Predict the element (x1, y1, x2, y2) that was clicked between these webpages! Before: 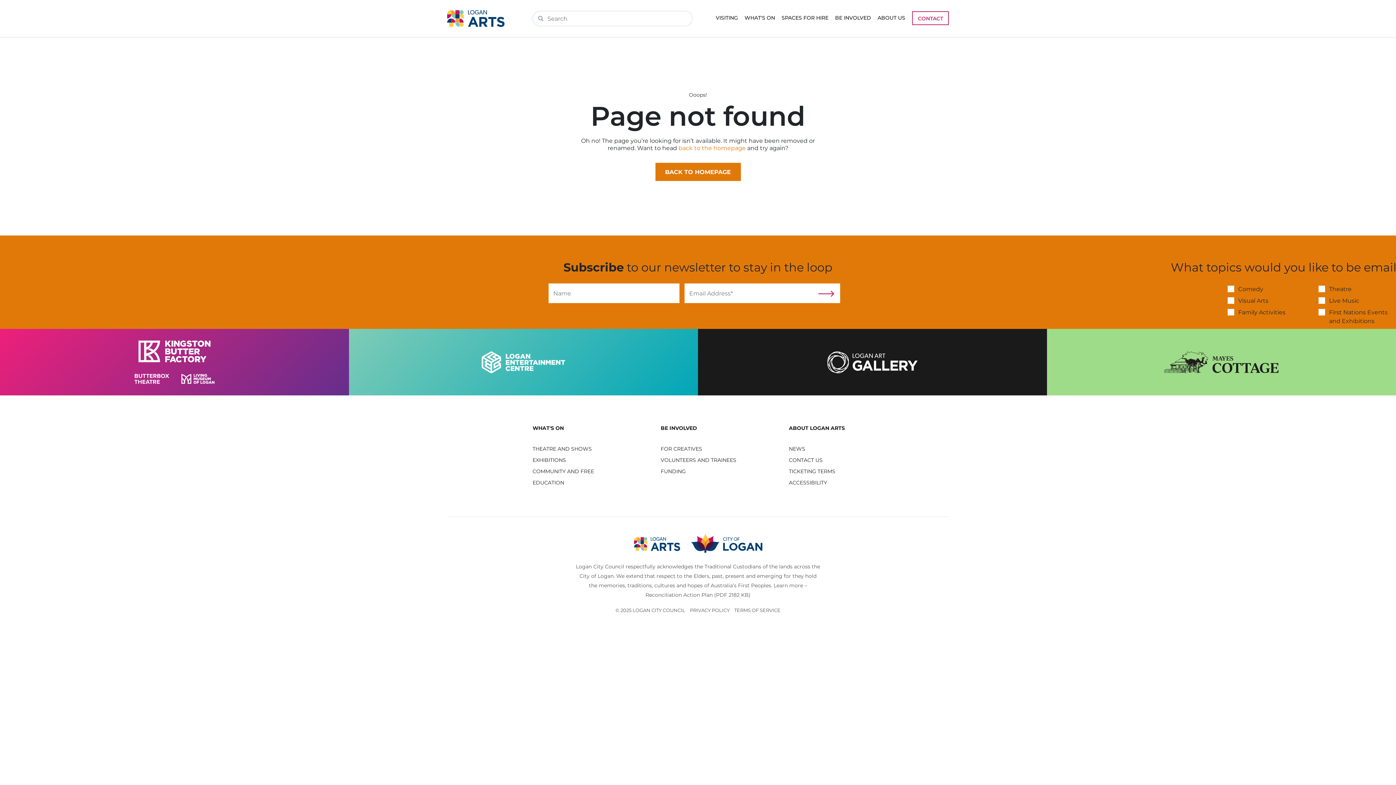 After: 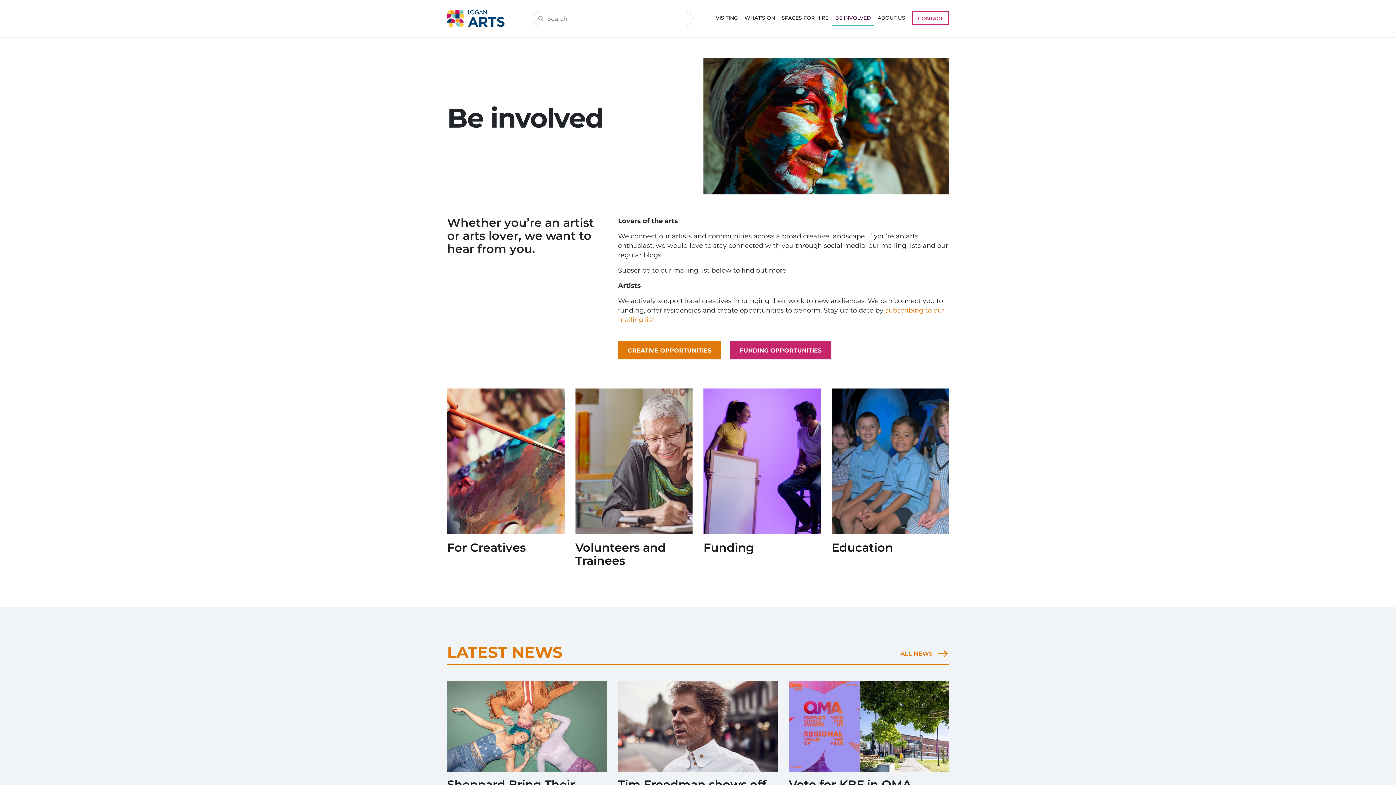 Action: label: BE INVOLVED bbox: (832, 10, 874, 25)